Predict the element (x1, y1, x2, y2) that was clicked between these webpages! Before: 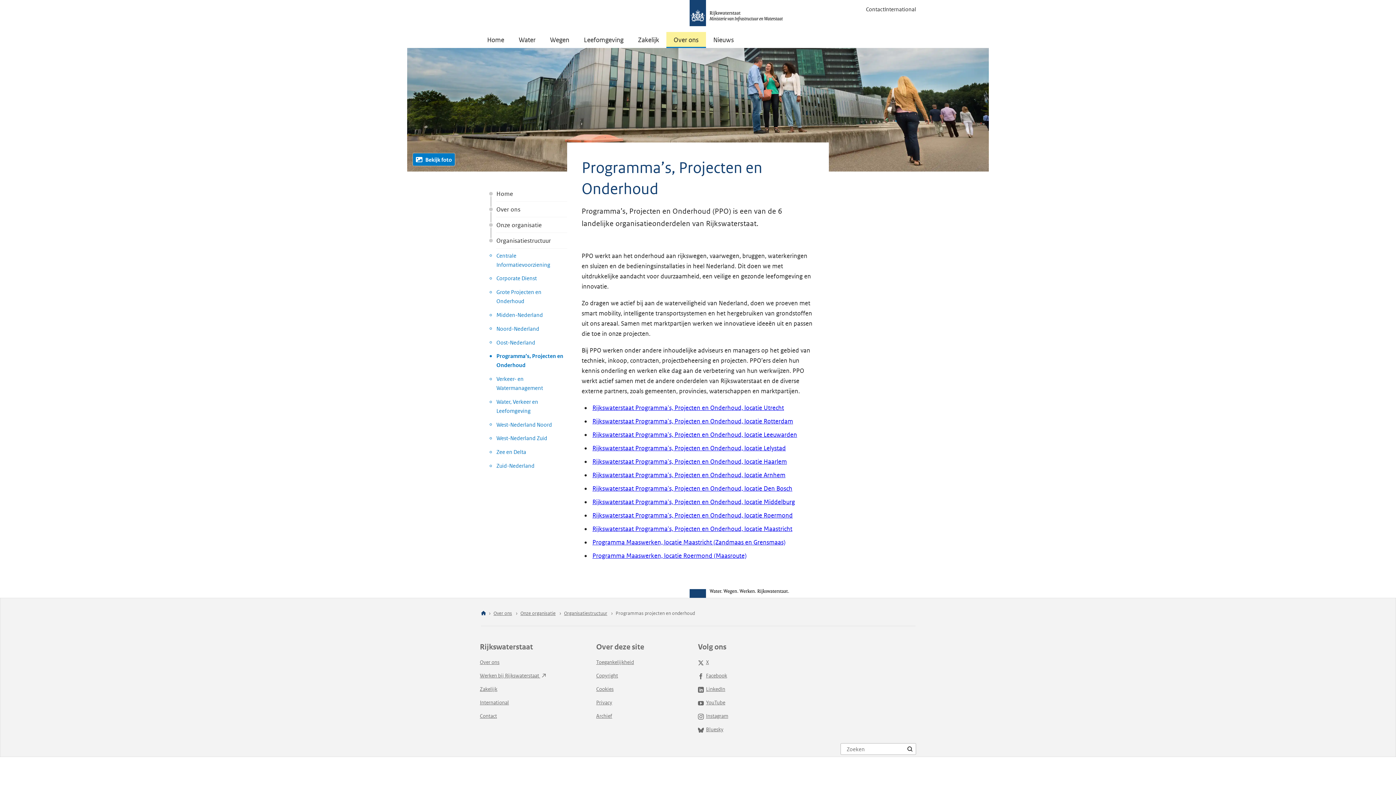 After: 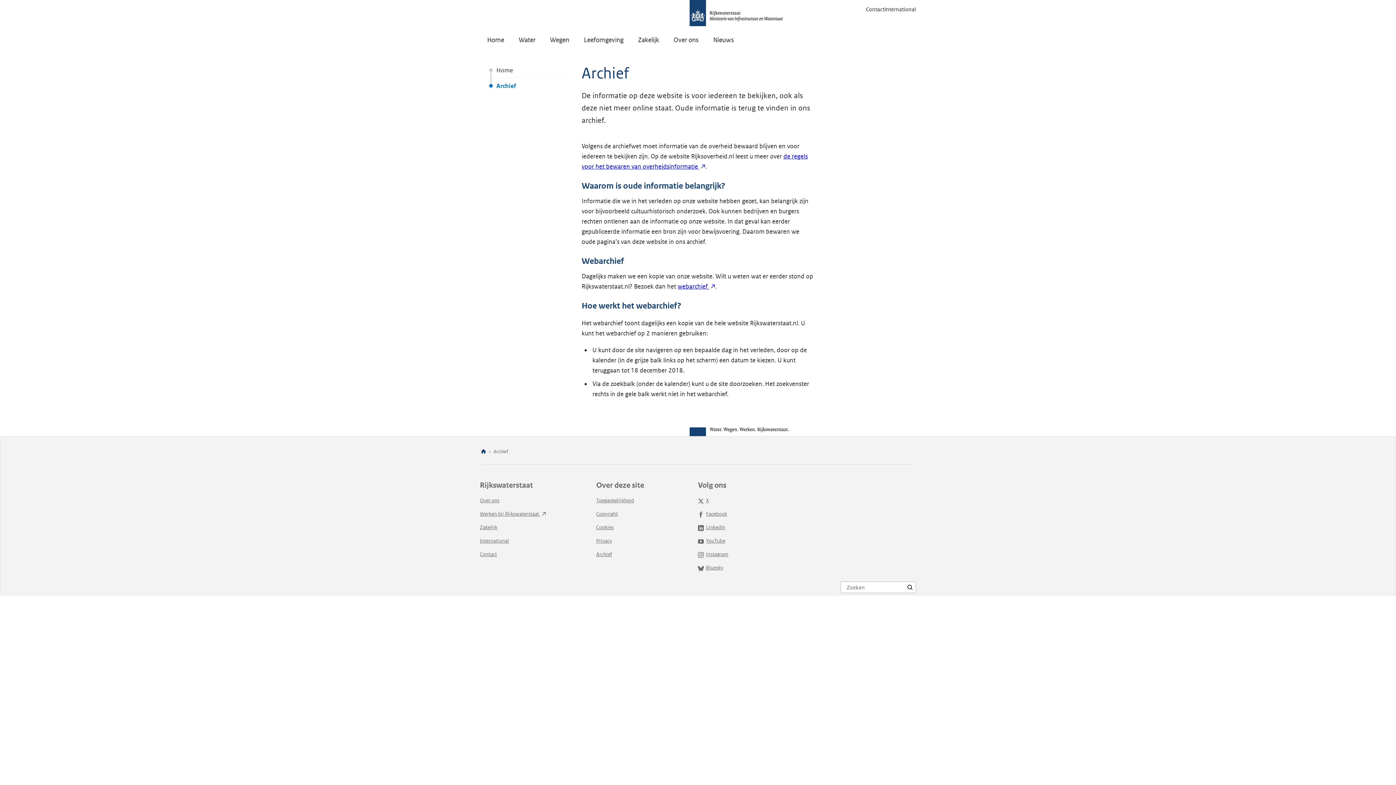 Action: bbox: (596, 713, 612, 719) label: Archief